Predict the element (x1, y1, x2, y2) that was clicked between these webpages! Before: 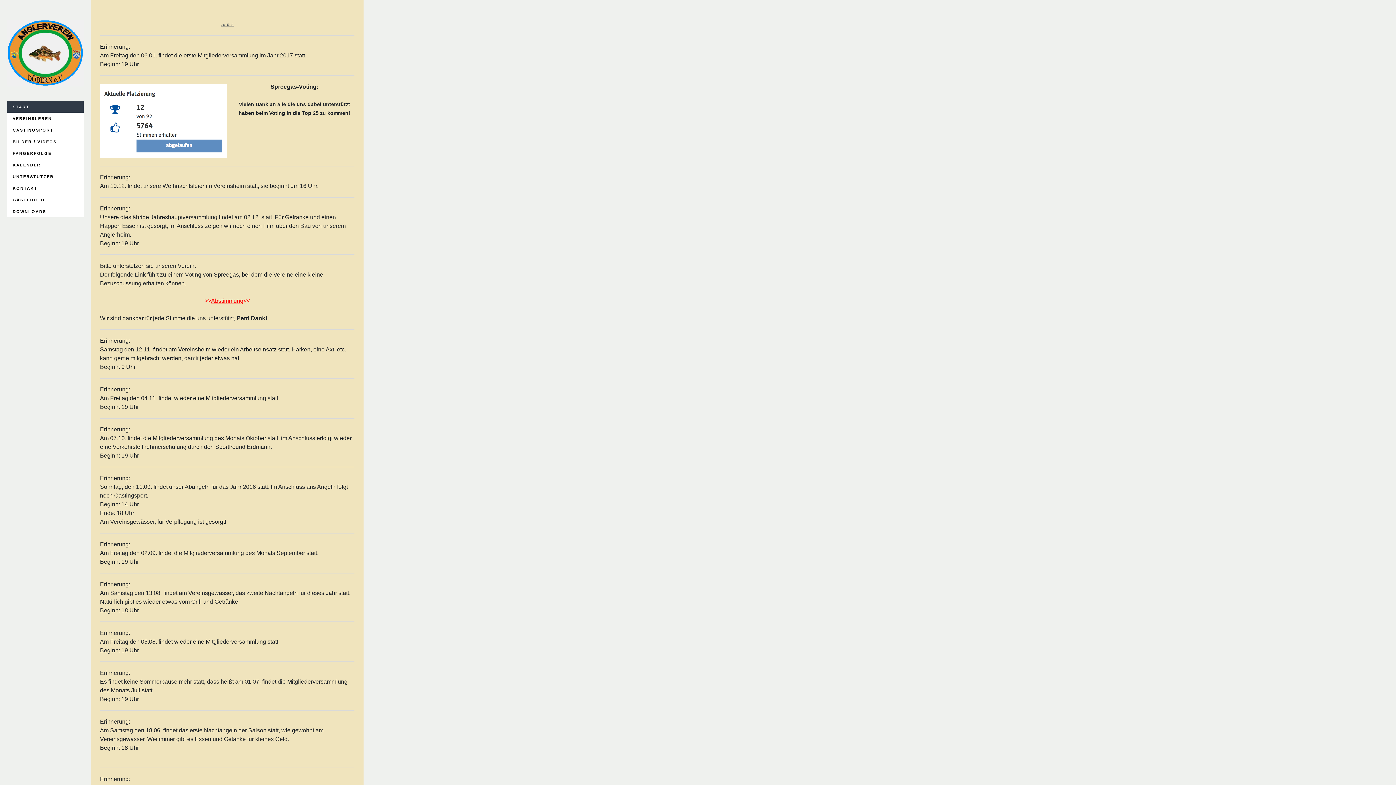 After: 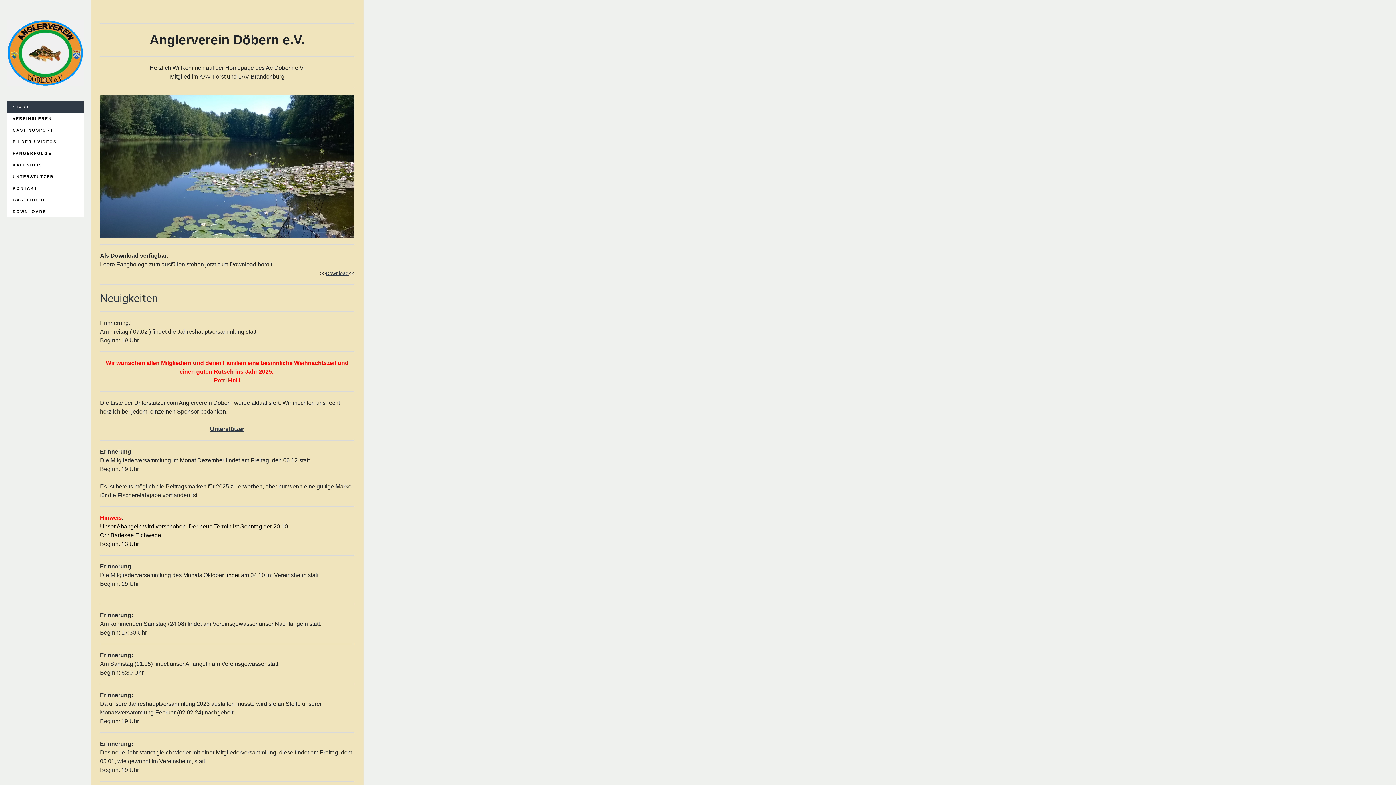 Action: label: zurück bbox: (220, 22, 233, 27)